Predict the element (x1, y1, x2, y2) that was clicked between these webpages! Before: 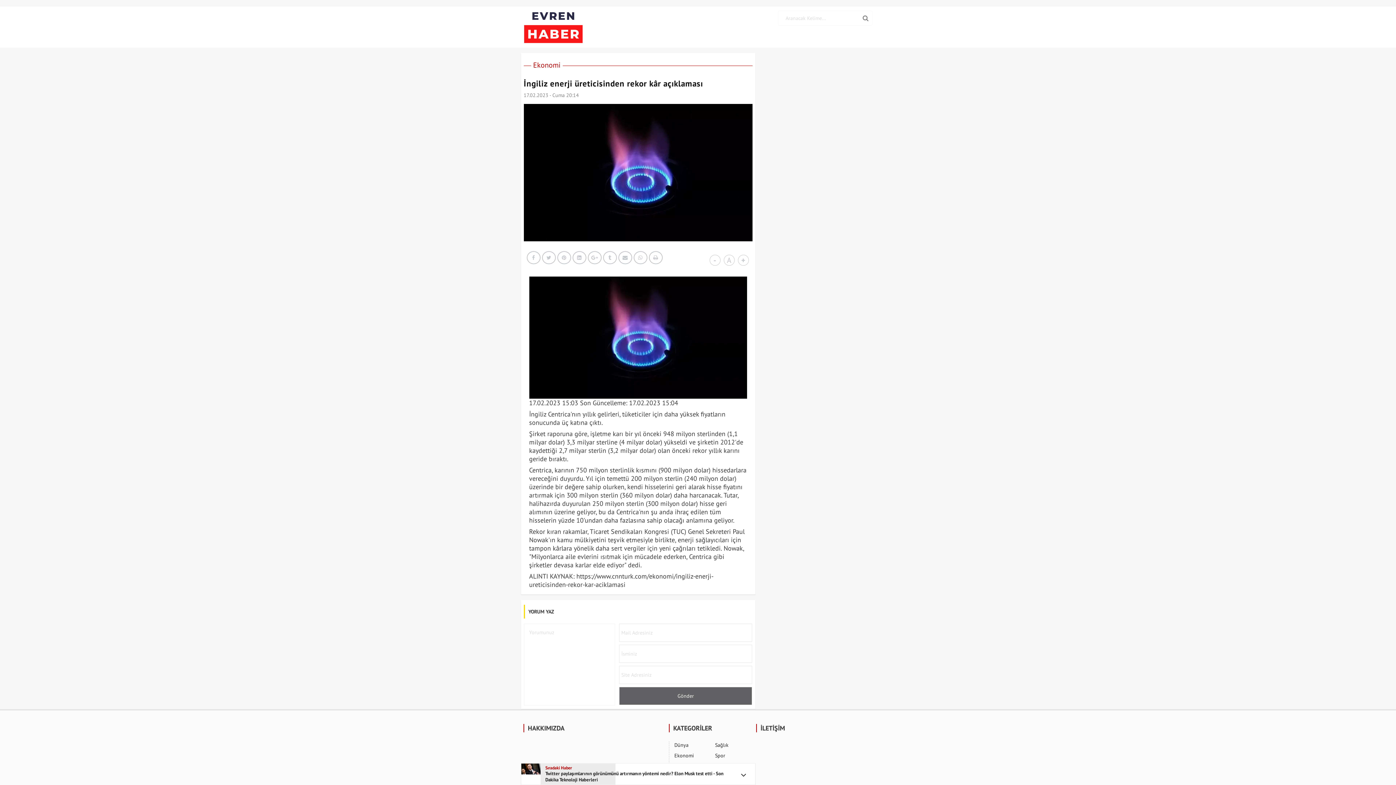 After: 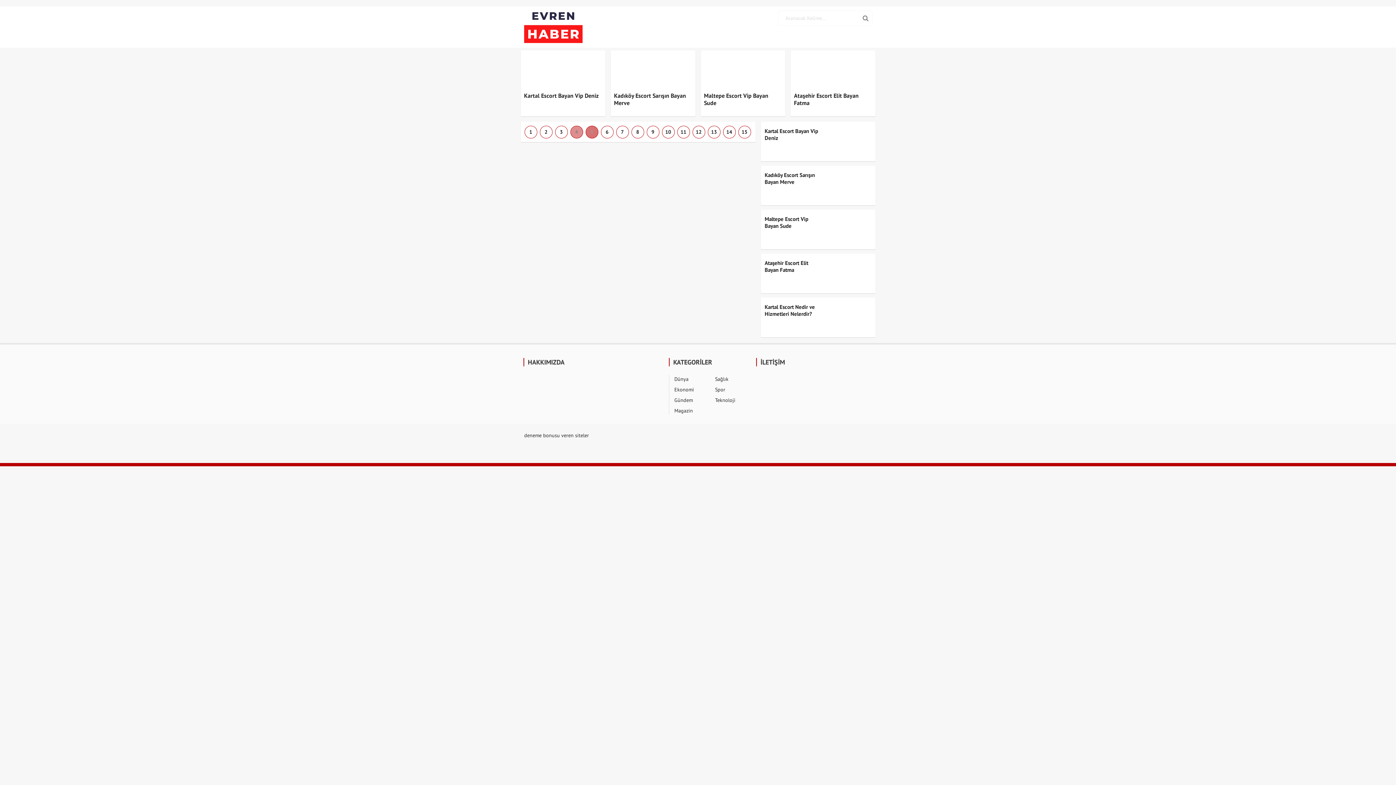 Action: bbox: (523, 10, 583, 43)